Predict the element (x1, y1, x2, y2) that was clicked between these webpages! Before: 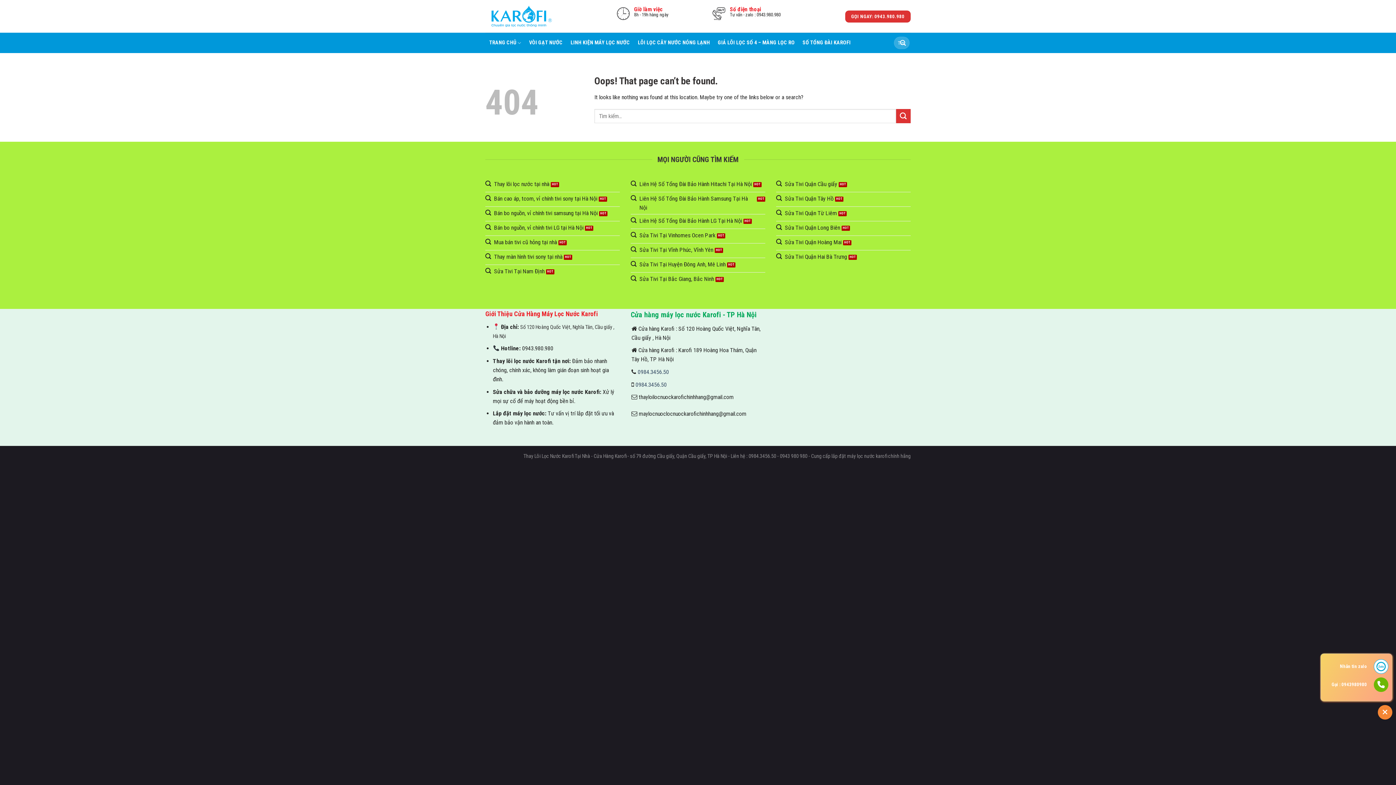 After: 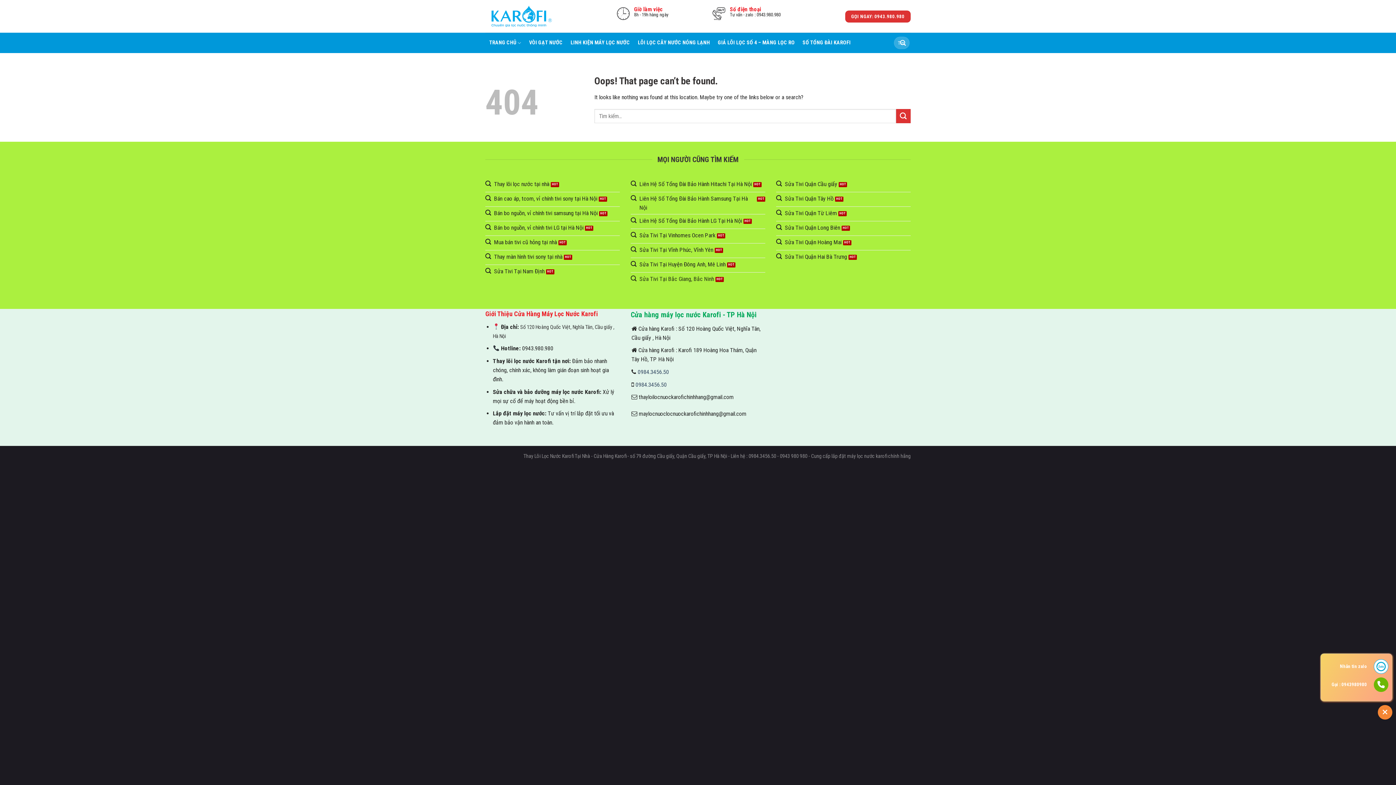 Action: label: Sửa Tivi Tại Bắc Giang, Bắc Ninh bbox: (630, 272, 765, 287)